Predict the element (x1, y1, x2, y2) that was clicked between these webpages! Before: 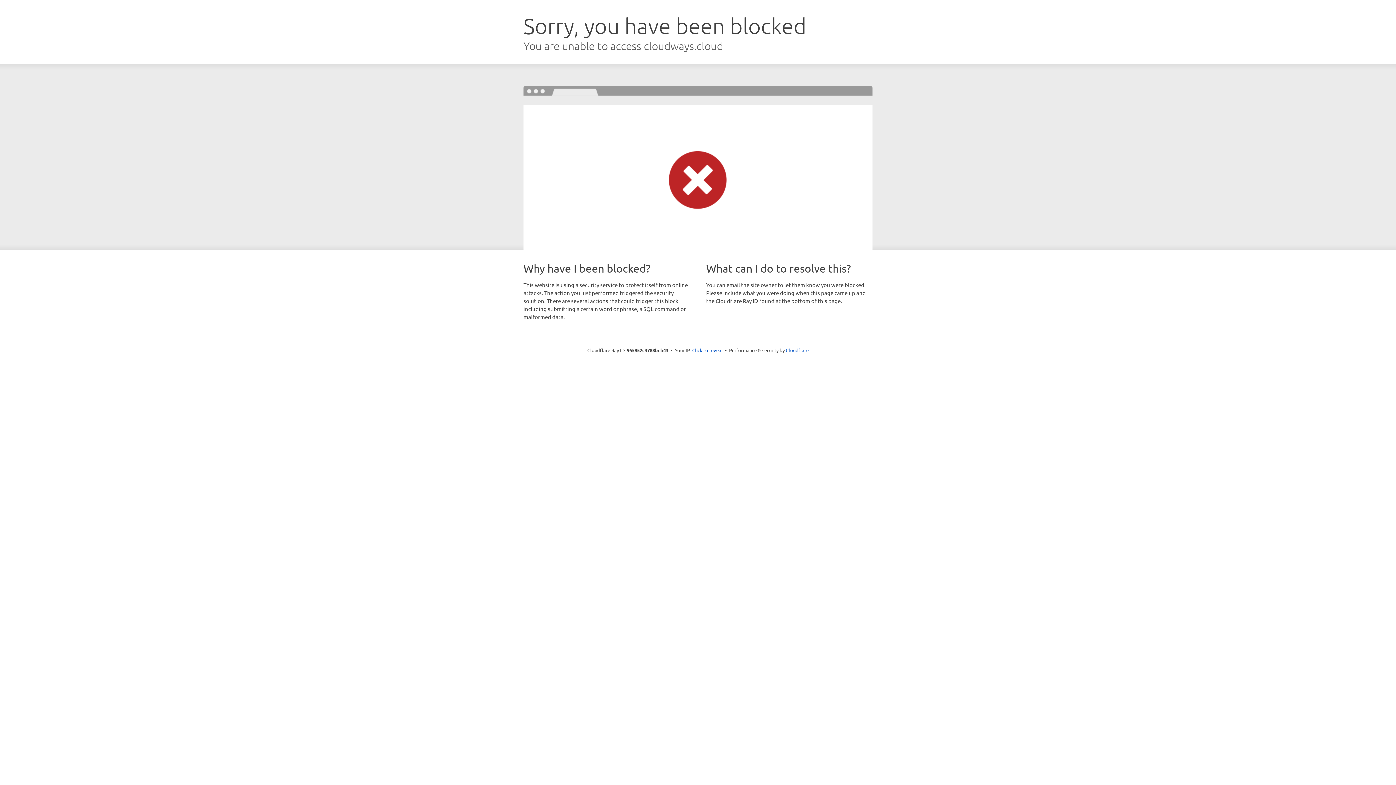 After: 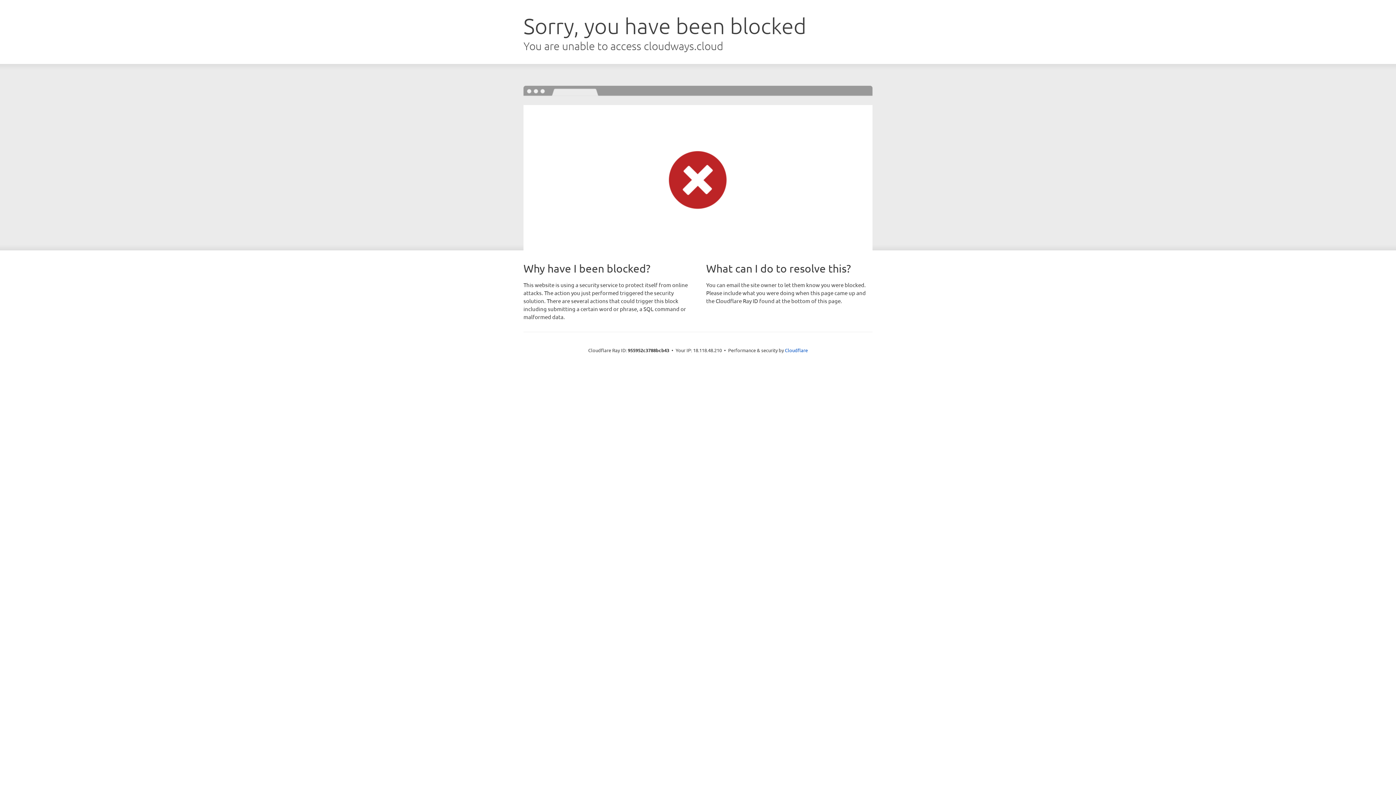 Action: label: Click to reveal bbox: (692, 346, 722, 353)